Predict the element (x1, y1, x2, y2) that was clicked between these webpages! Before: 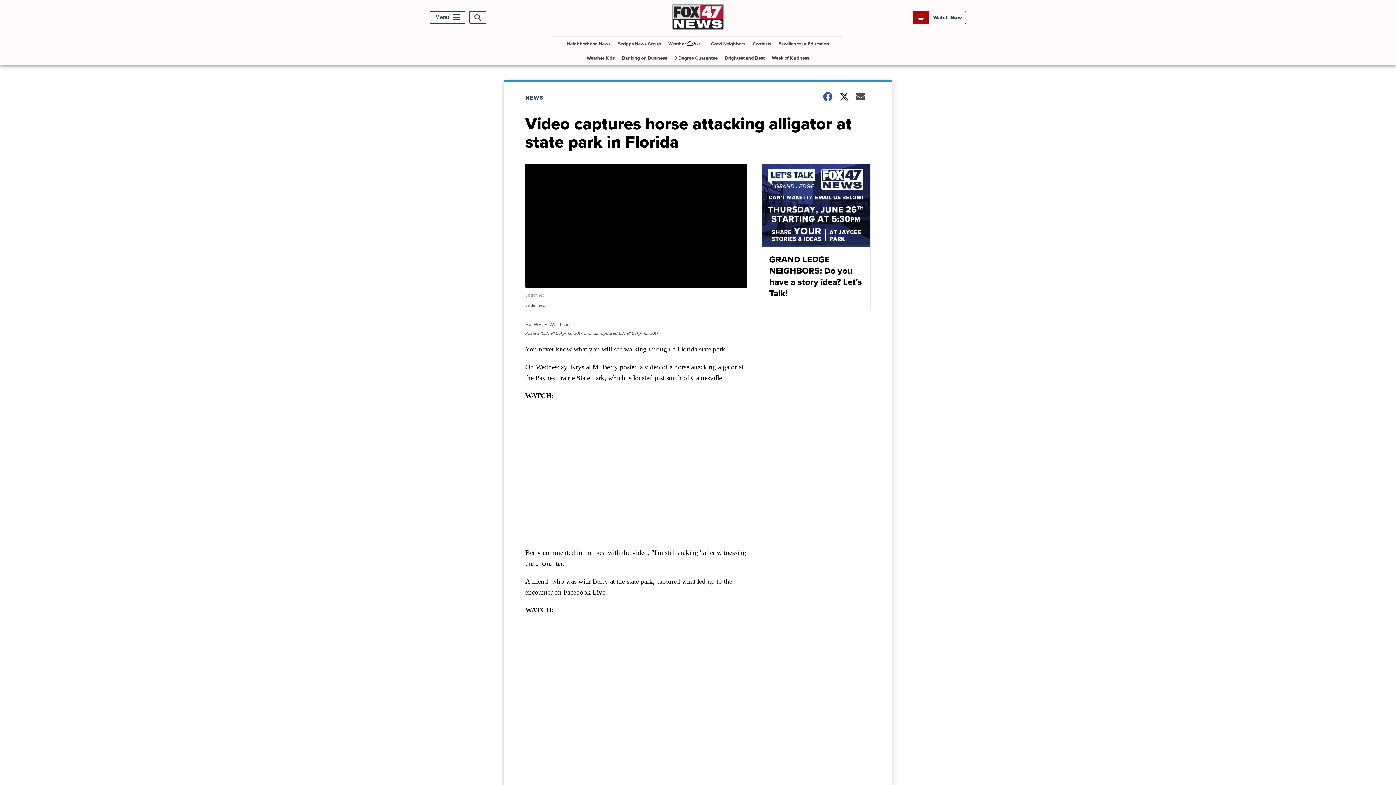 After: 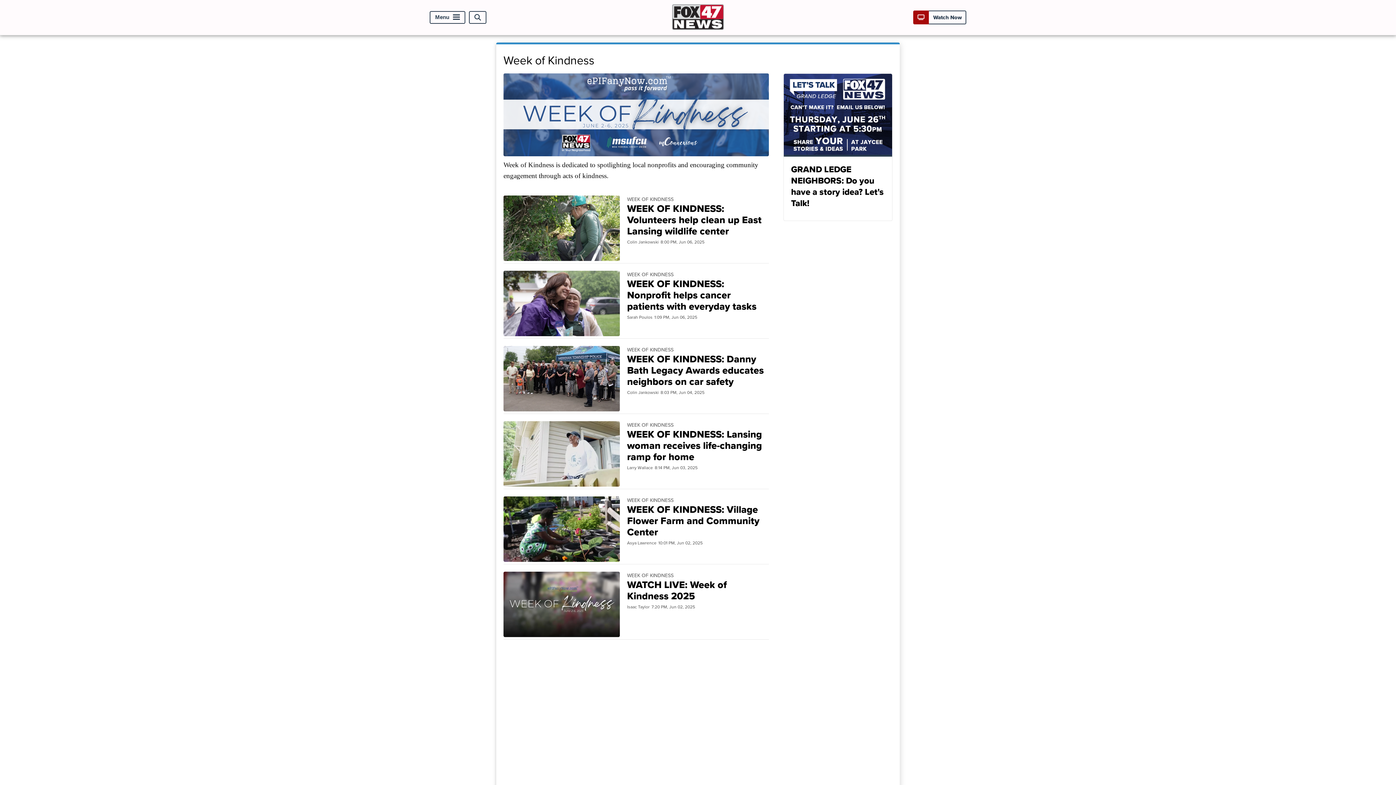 Action: bbox: (769, 50, 812, 65) label: Week of Kindness